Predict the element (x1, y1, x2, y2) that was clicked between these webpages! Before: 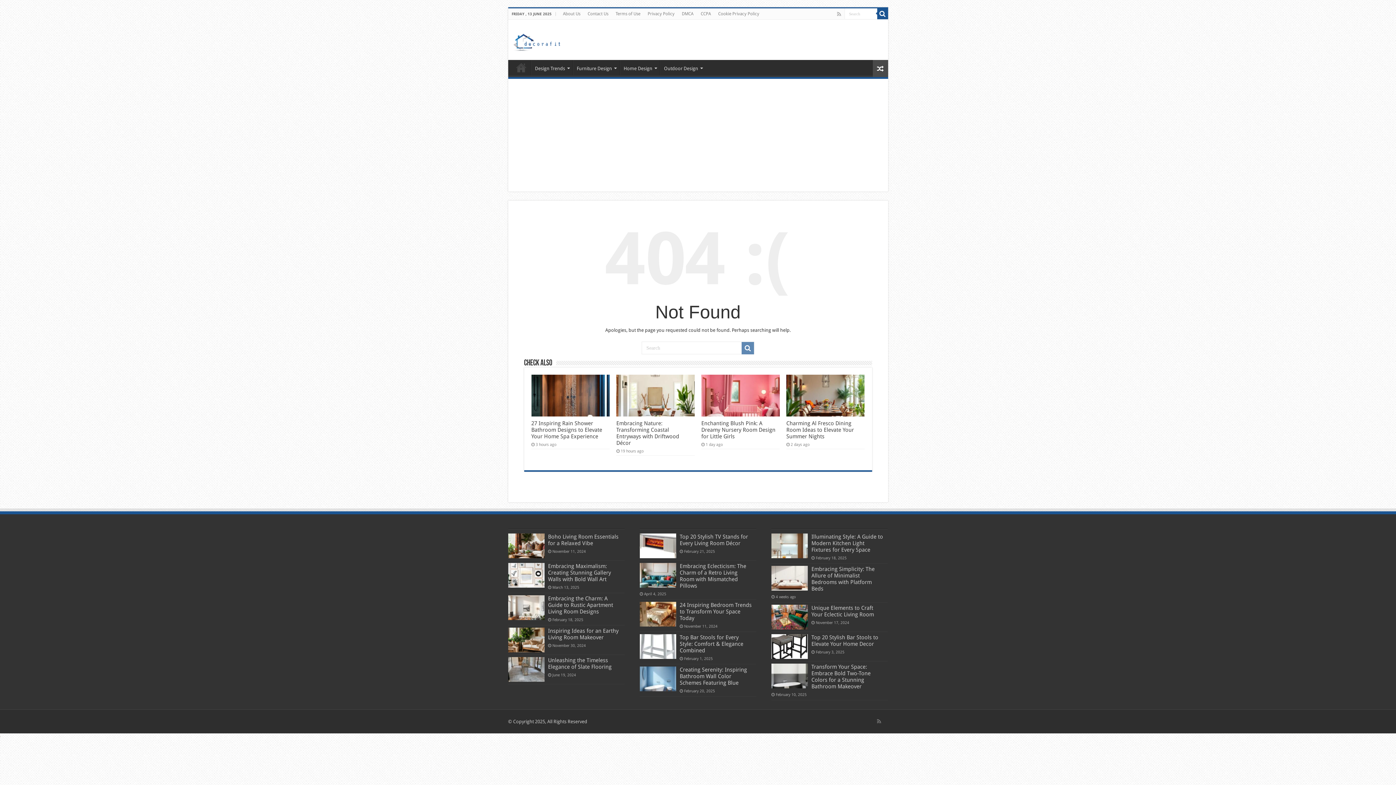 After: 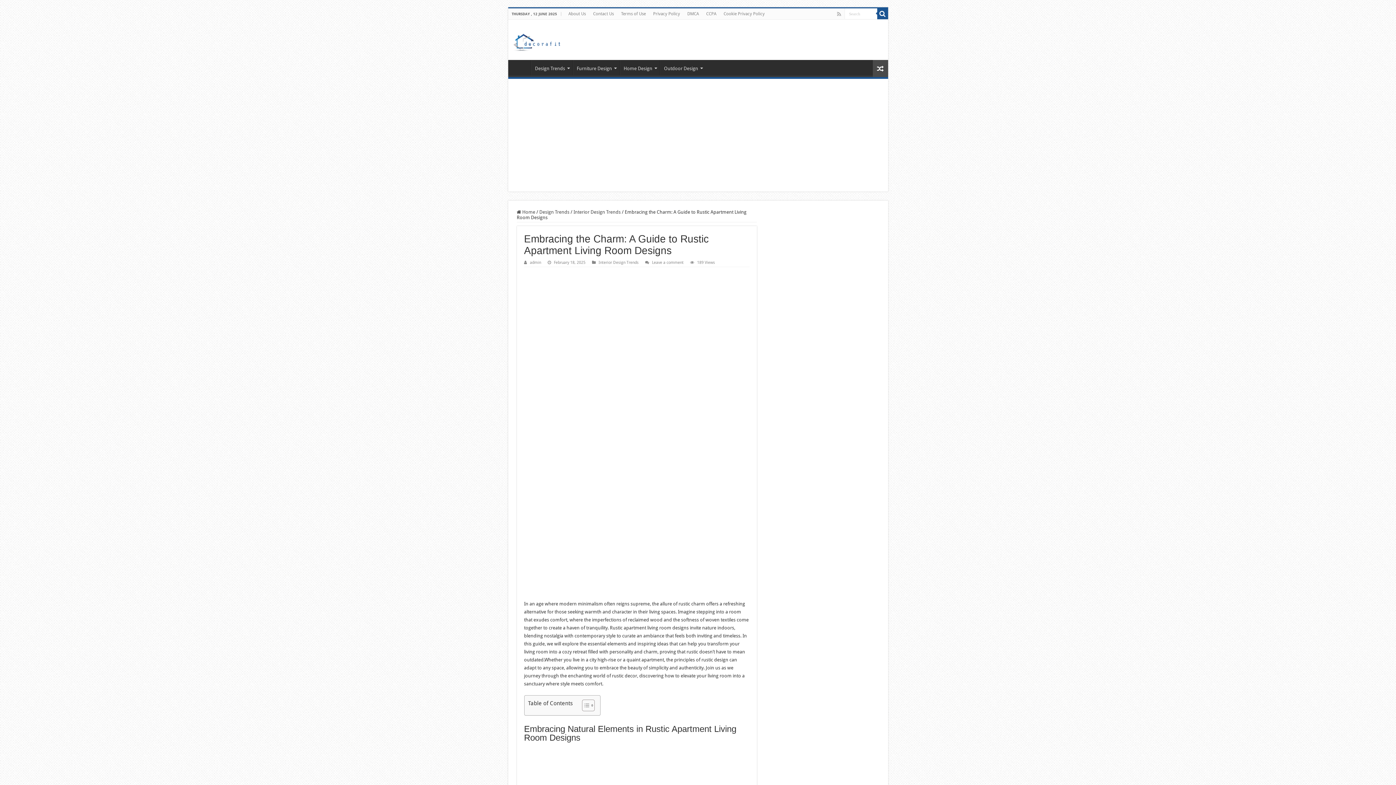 Action: bbox: (548, 595, 613, 615) label: Embracing the Charm: A Guide to Rustic Apartment Living Room Designs